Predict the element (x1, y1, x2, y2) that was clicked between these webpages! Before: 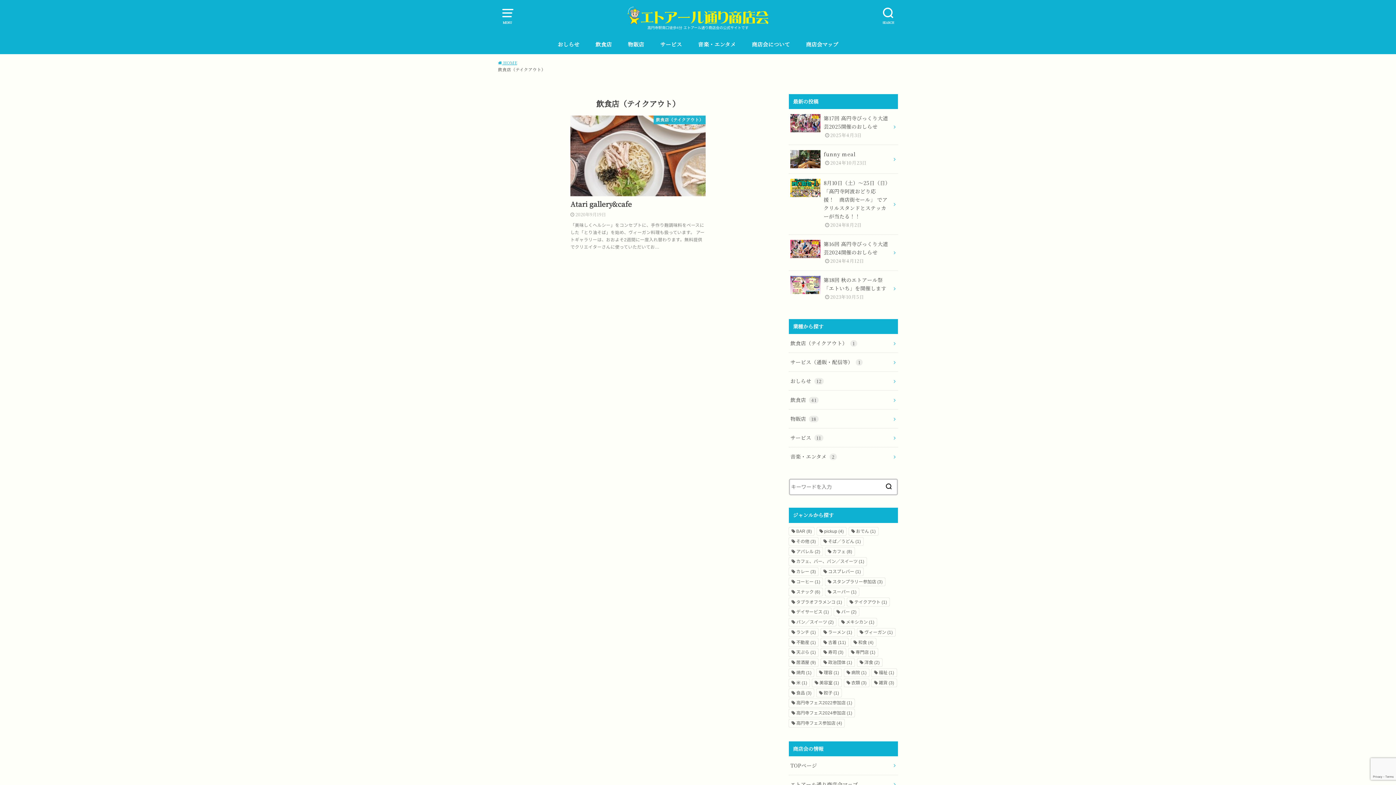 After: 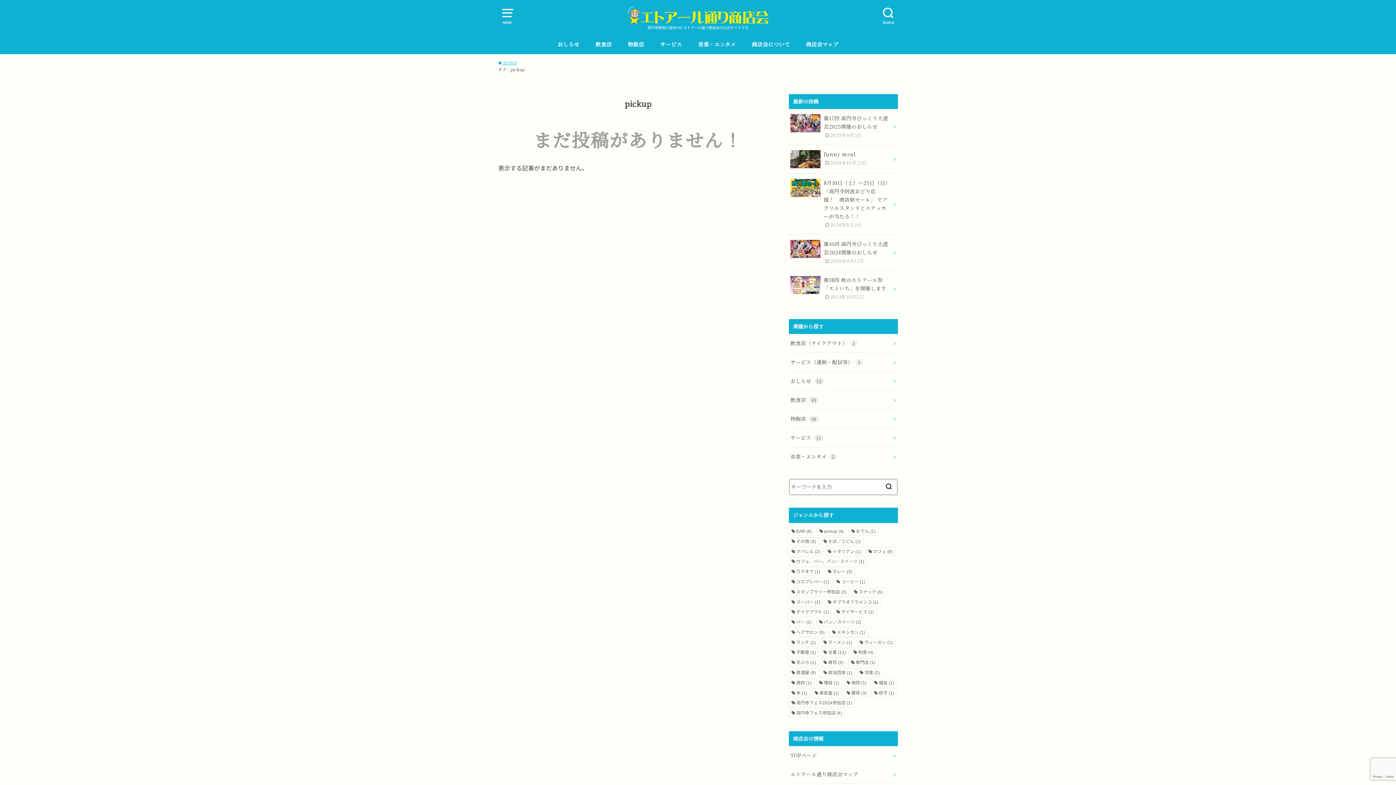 Action: bbox: (817, 527, 846, 535) label: pickup (4個の項目)